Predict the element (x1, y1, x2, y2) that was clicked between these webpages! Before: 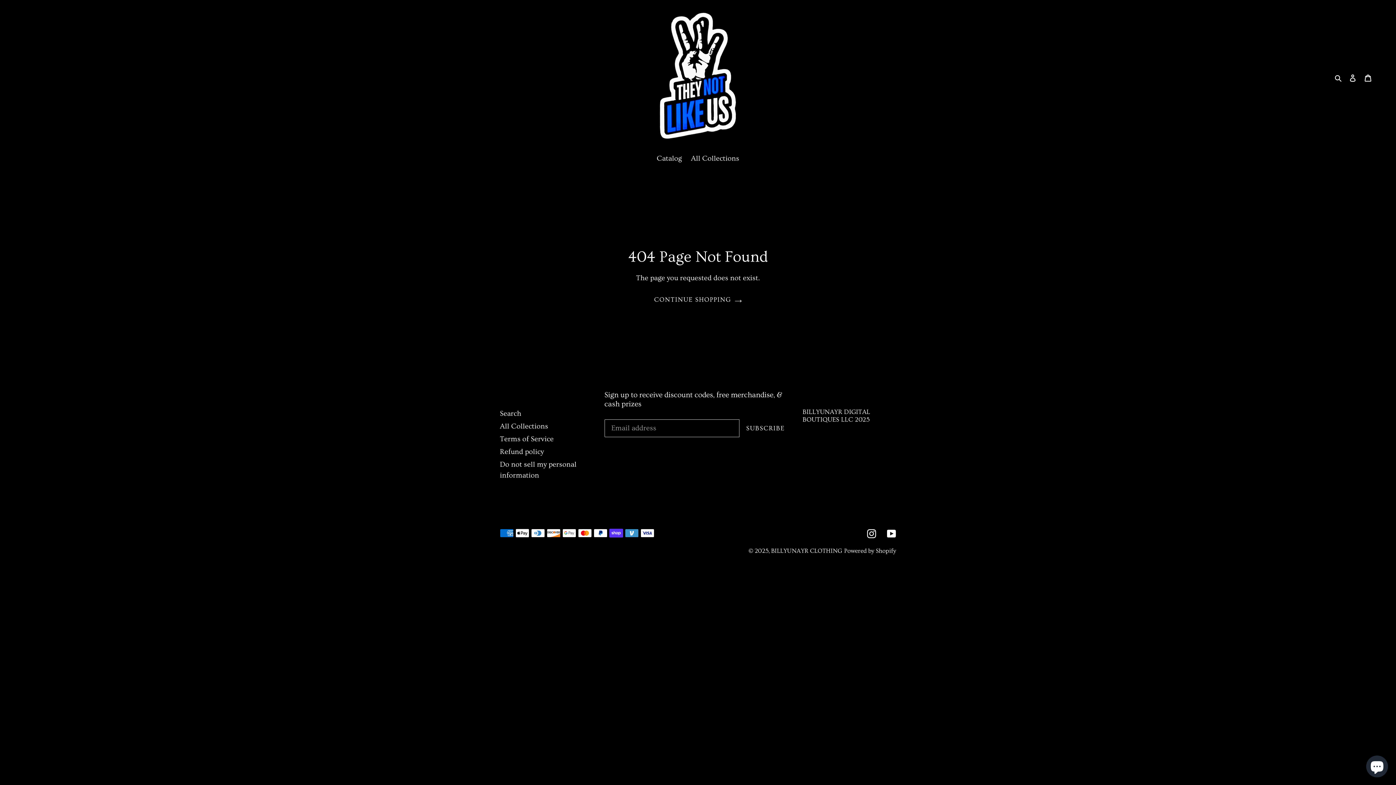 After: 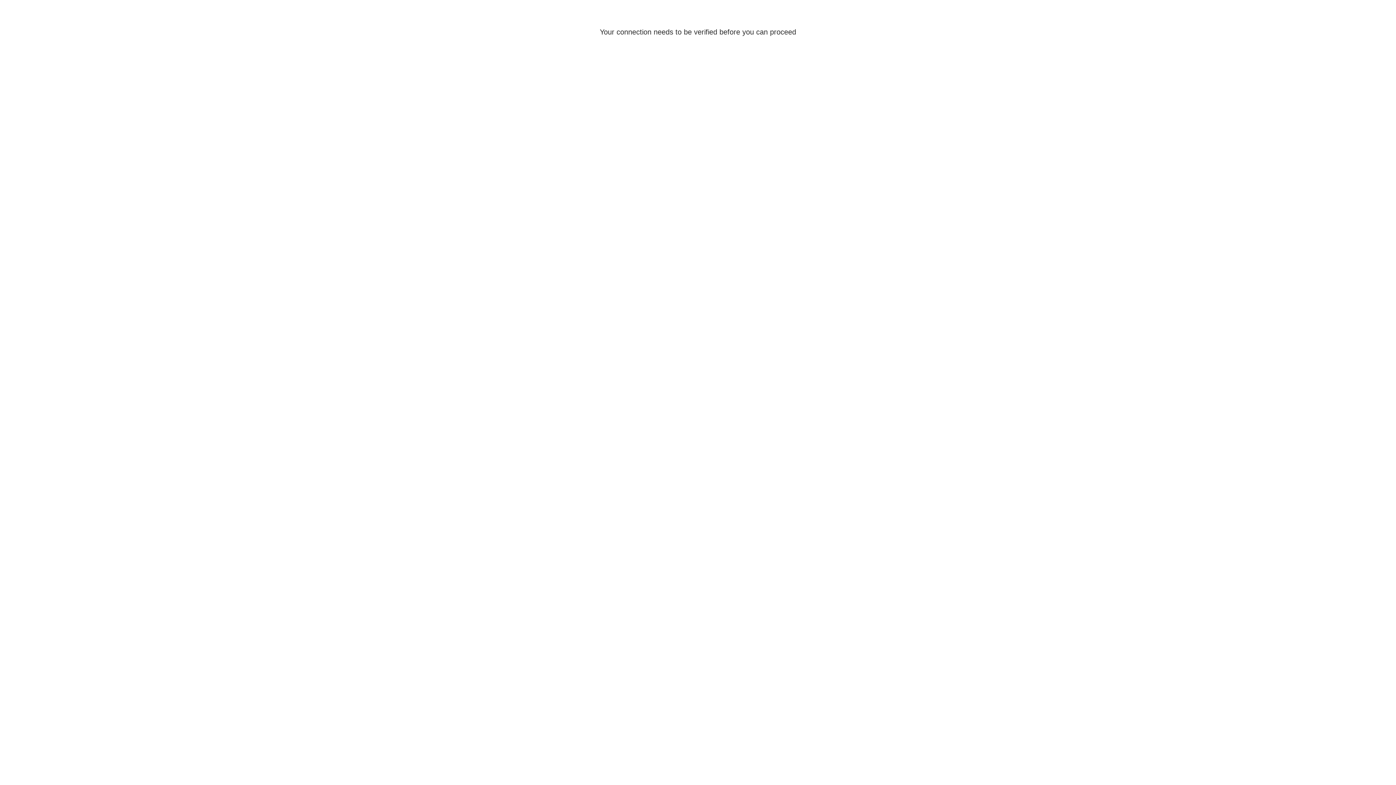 Action: bbox: (1345, 67, 1360, 85) label: Log in